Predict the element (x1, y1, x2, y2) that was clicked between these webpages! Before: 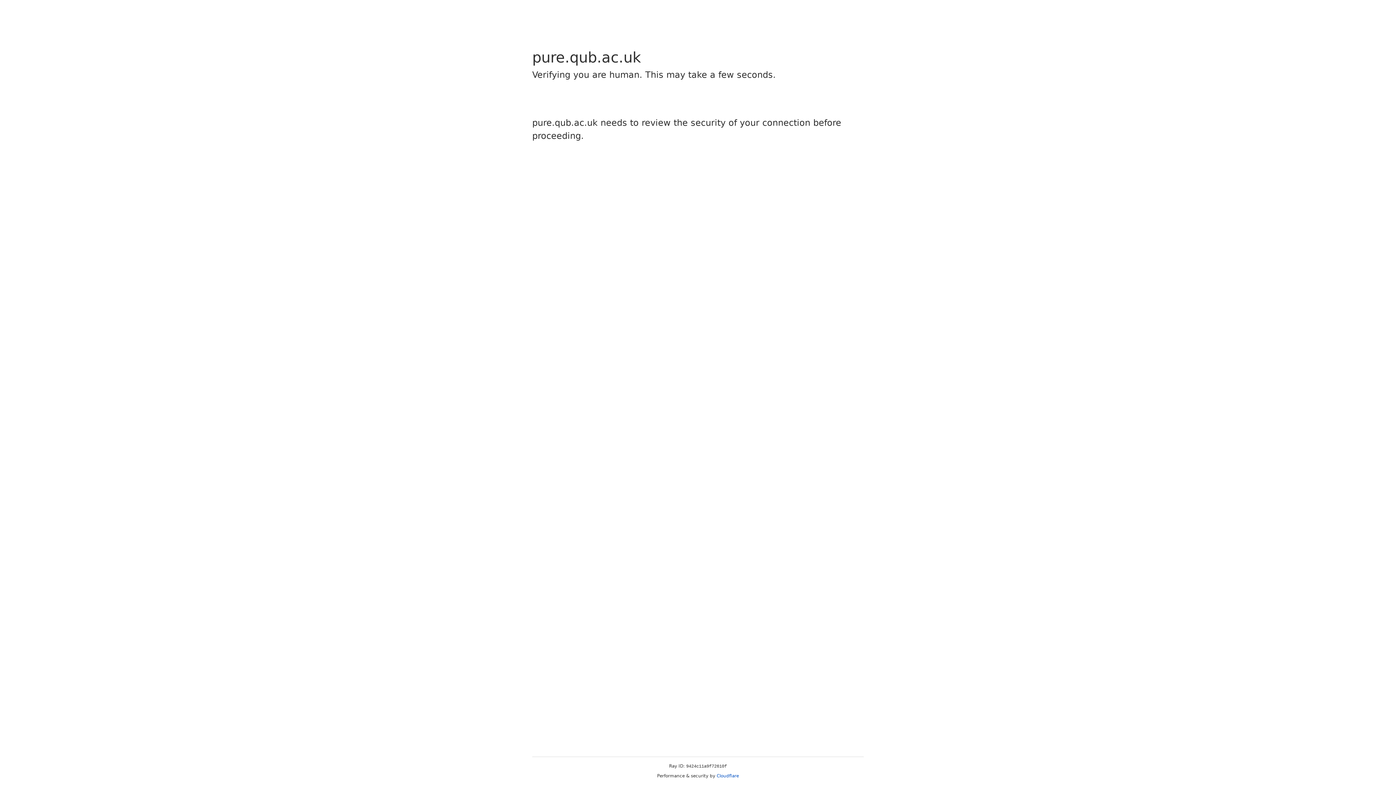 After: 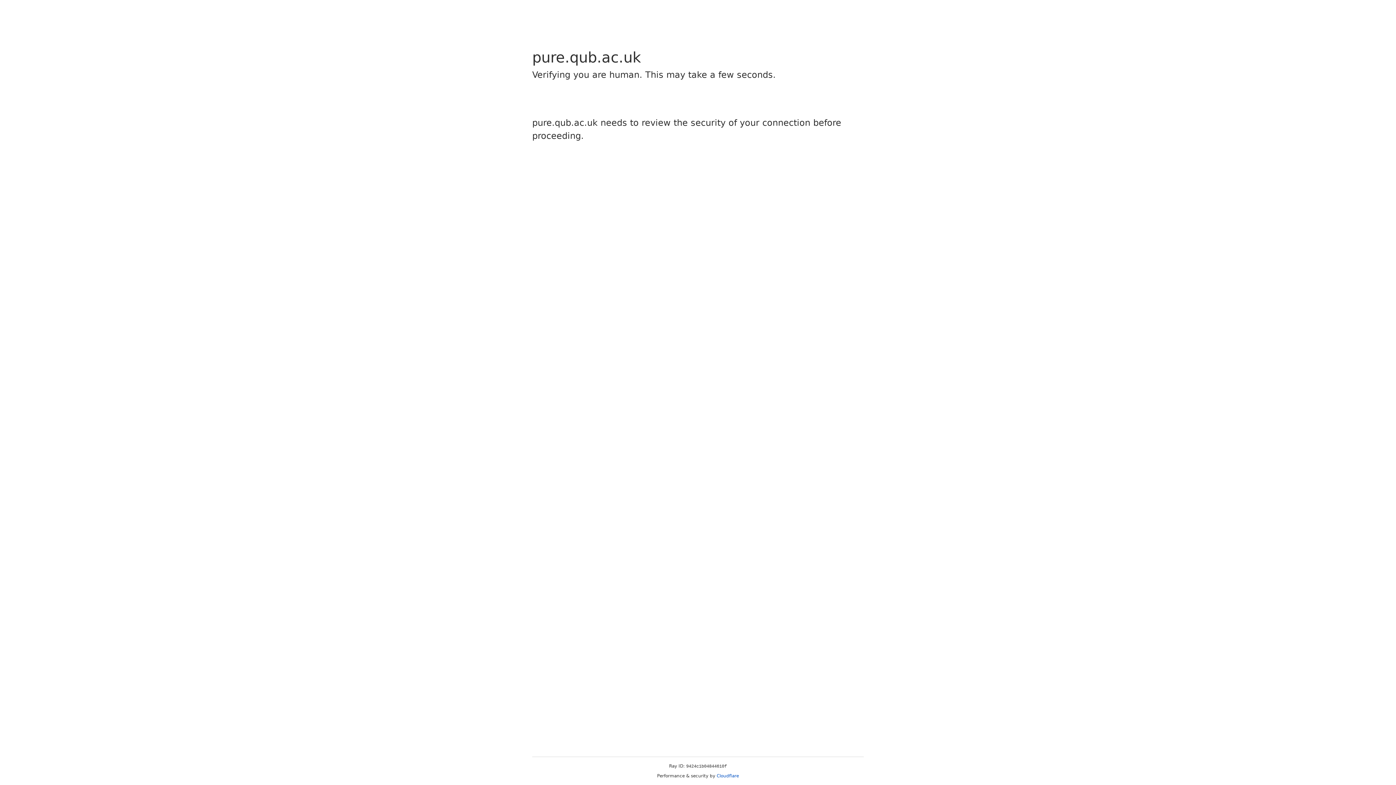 Action: bbox: (716, 773, 739, 778) label: Cloudflare